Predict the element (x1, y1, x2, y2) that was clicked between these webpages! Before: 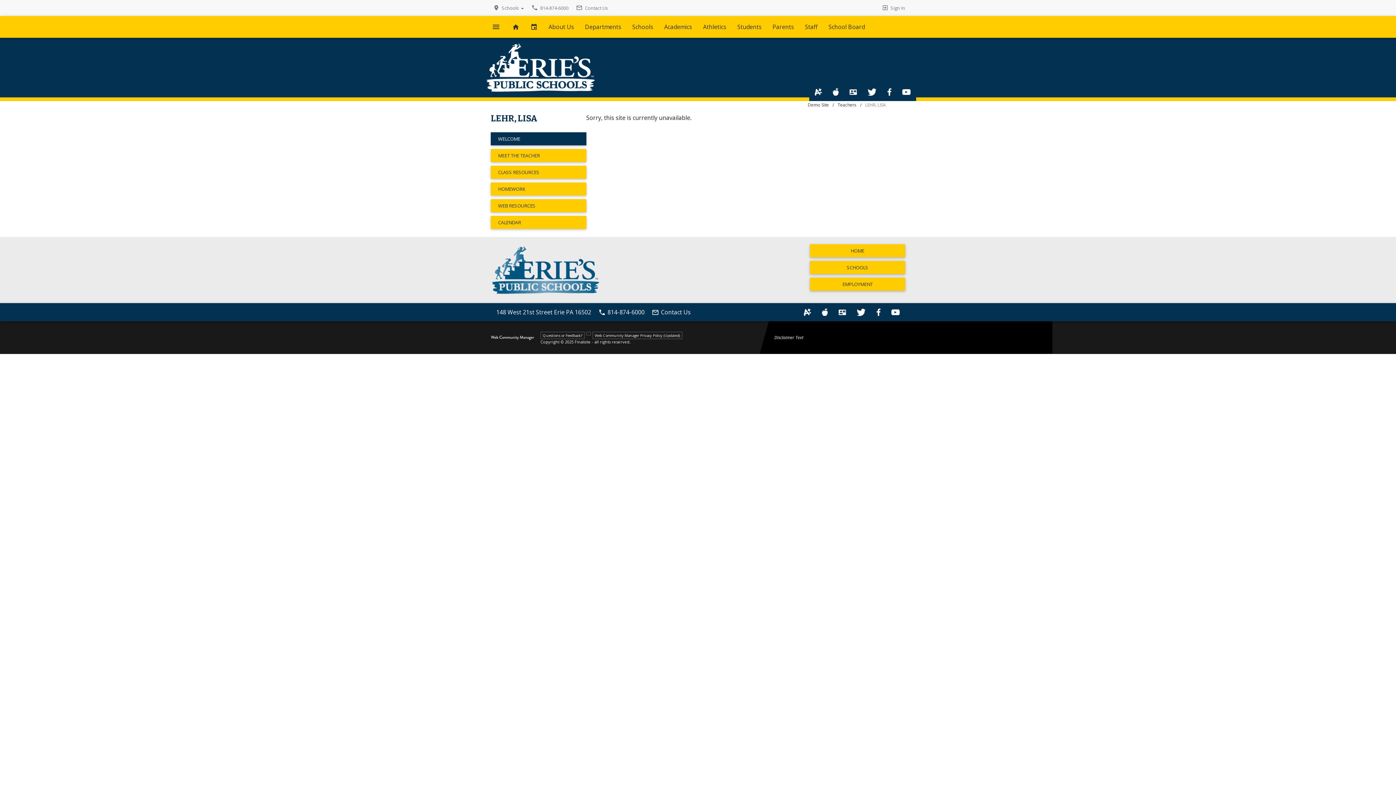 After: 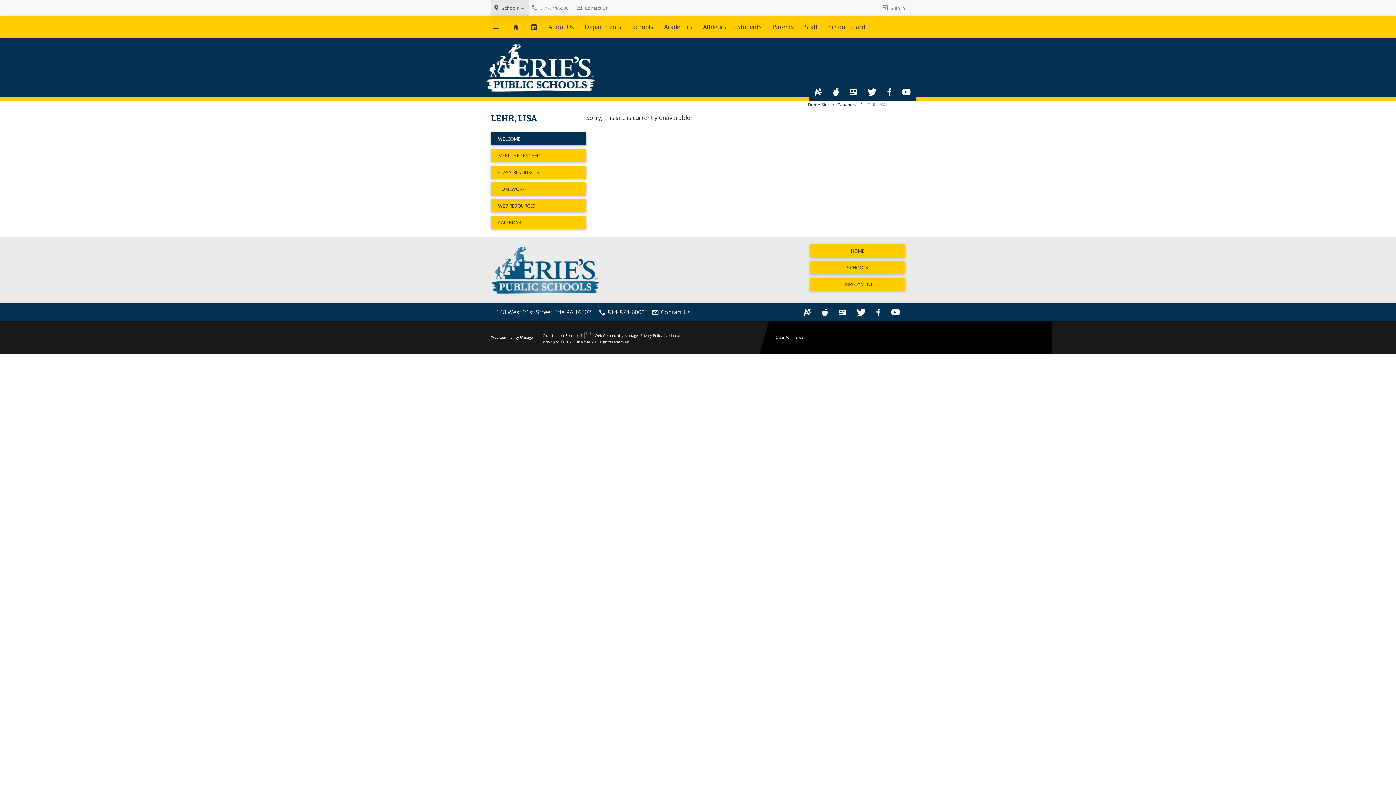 Action: label: 
Schools  bbox: (490, 0, 529, 15)